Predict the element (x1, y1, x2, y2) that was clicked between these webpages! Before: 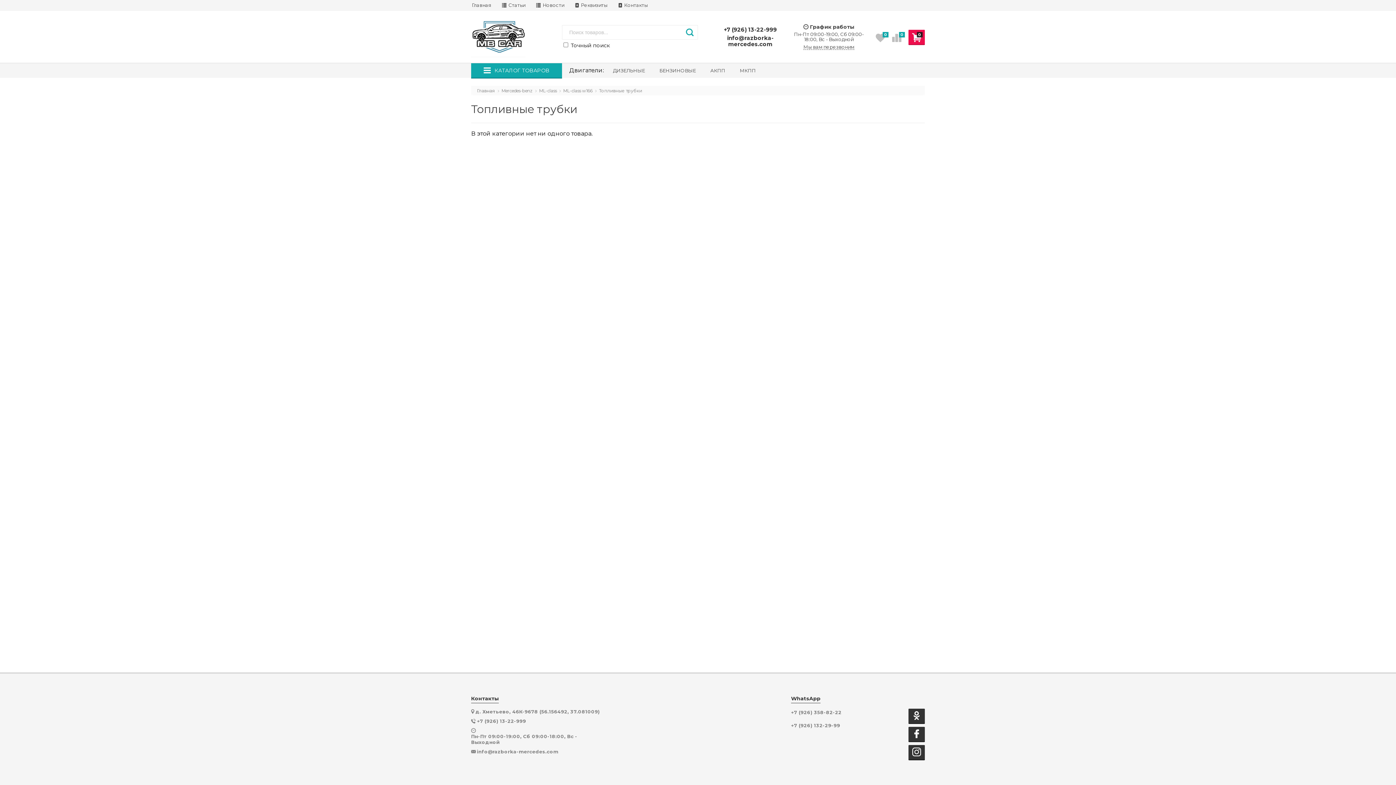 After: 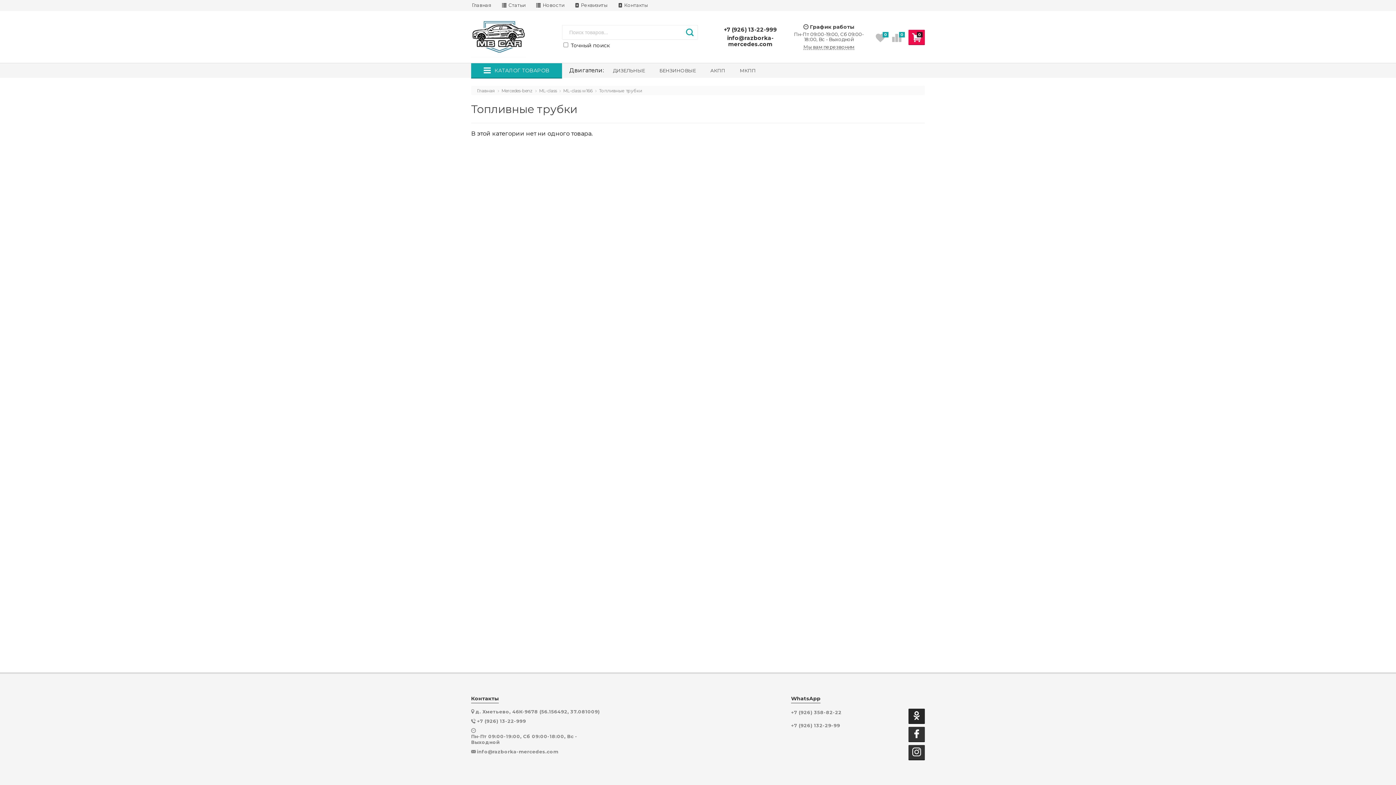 Action: bbox: (908, 709, 925, 723)